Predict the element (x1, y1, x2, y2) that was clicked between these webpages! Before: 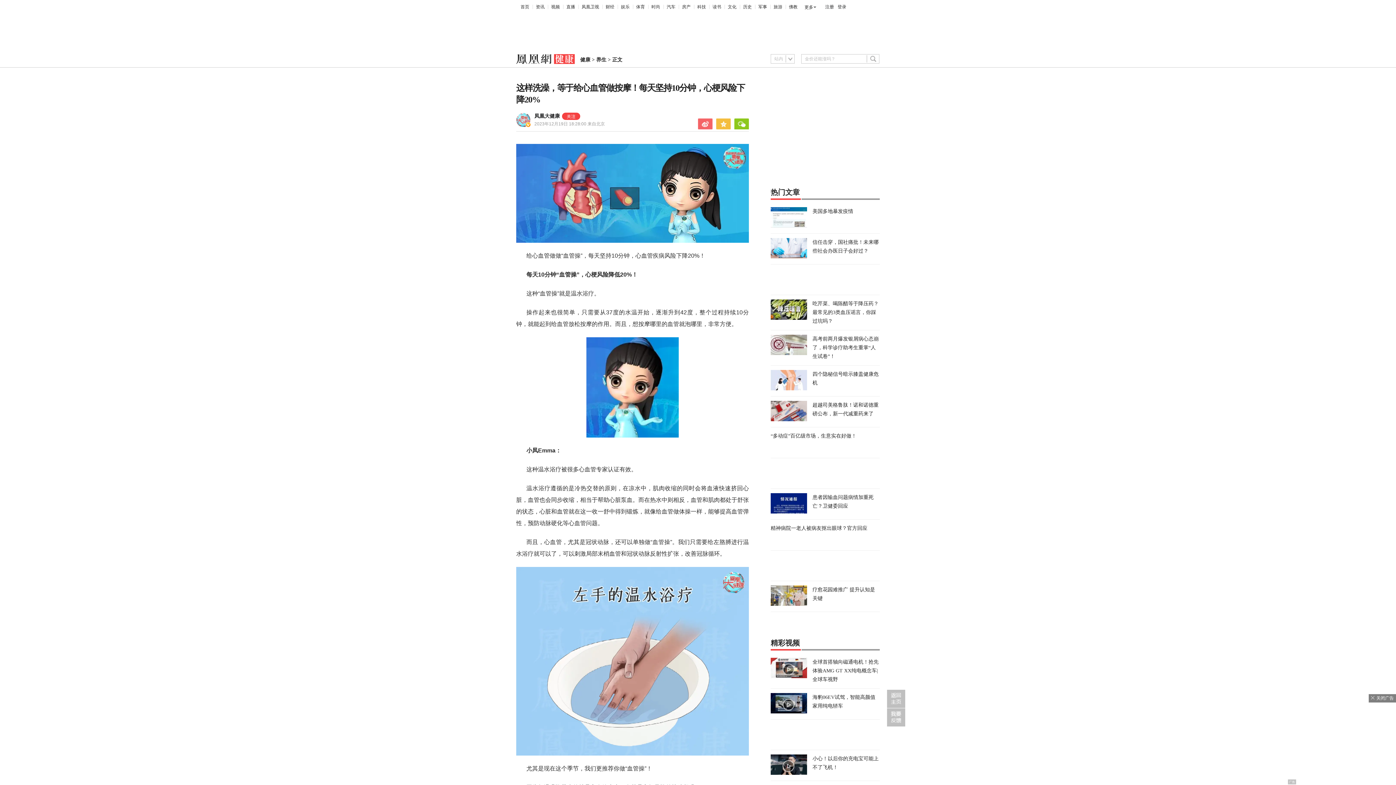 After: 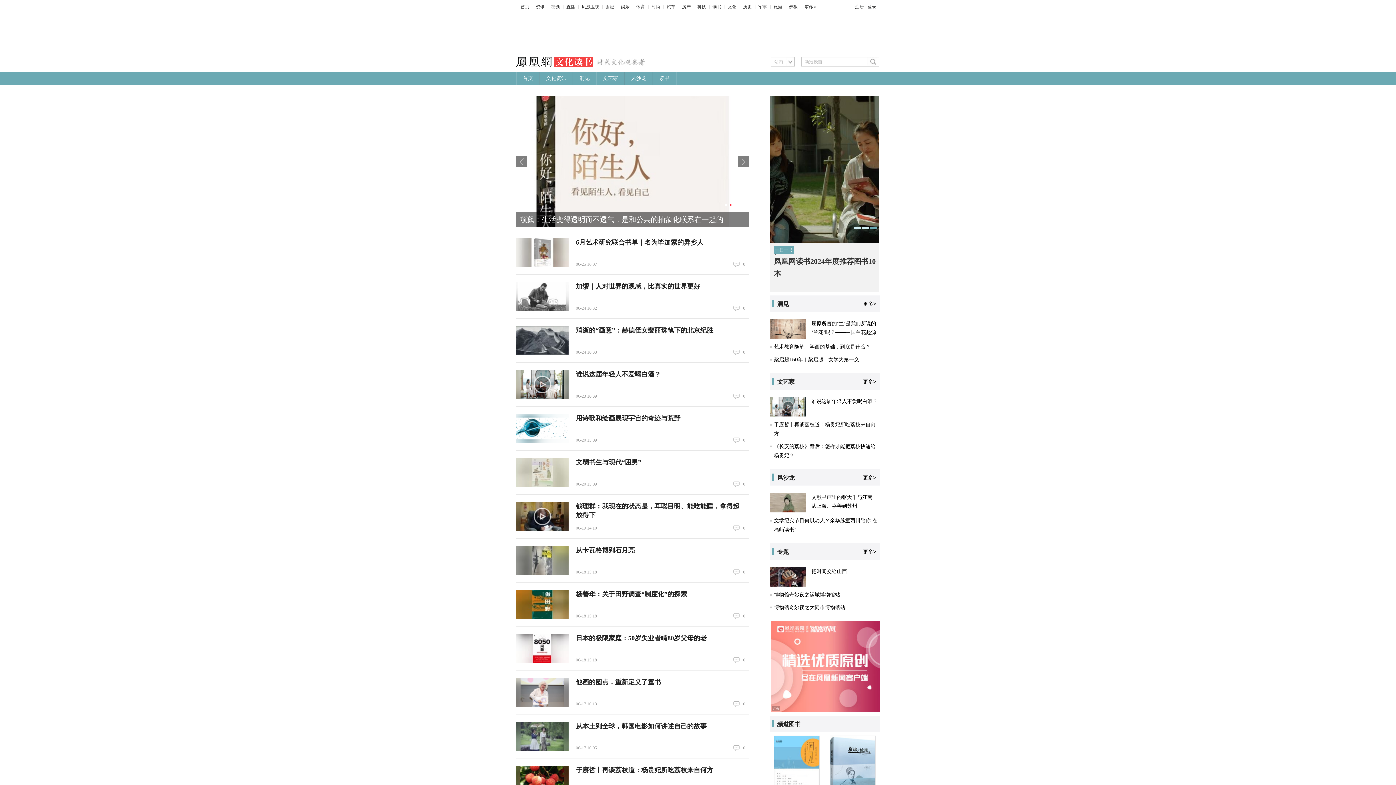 Action: label: 文化 bbox: (728, 4, 736, 9)